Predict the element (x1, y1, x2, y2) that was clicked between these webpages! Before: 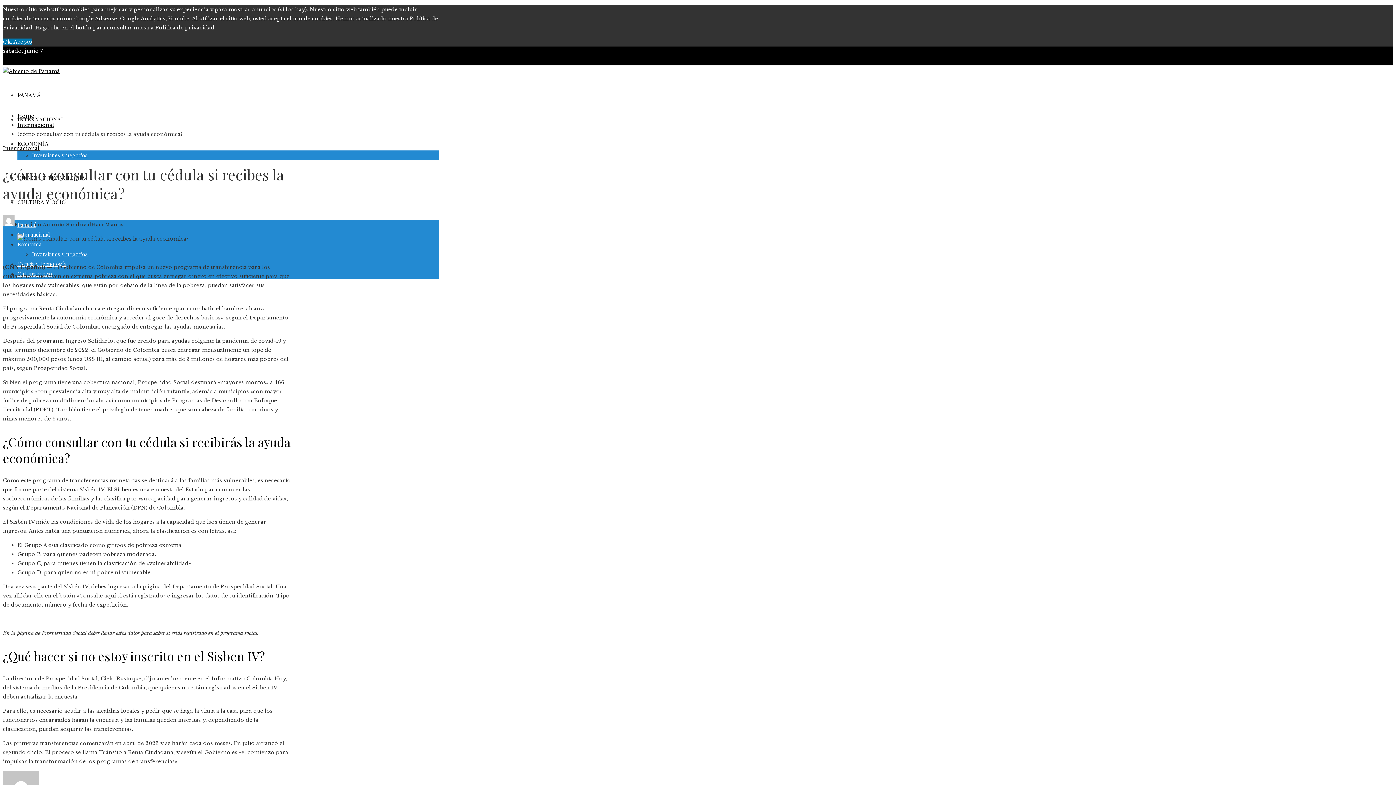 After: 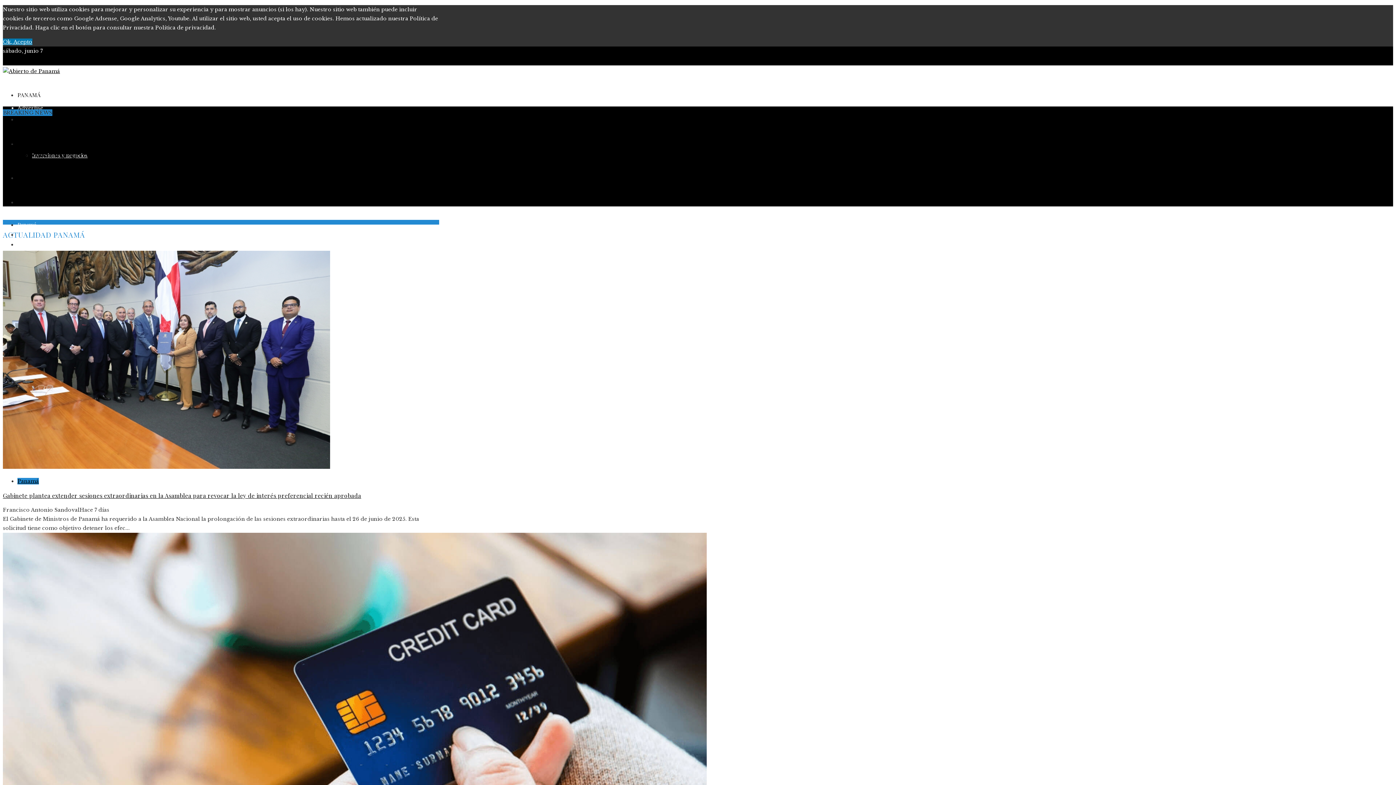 Action: label: Home bbox: (17, 112, 34, 119)